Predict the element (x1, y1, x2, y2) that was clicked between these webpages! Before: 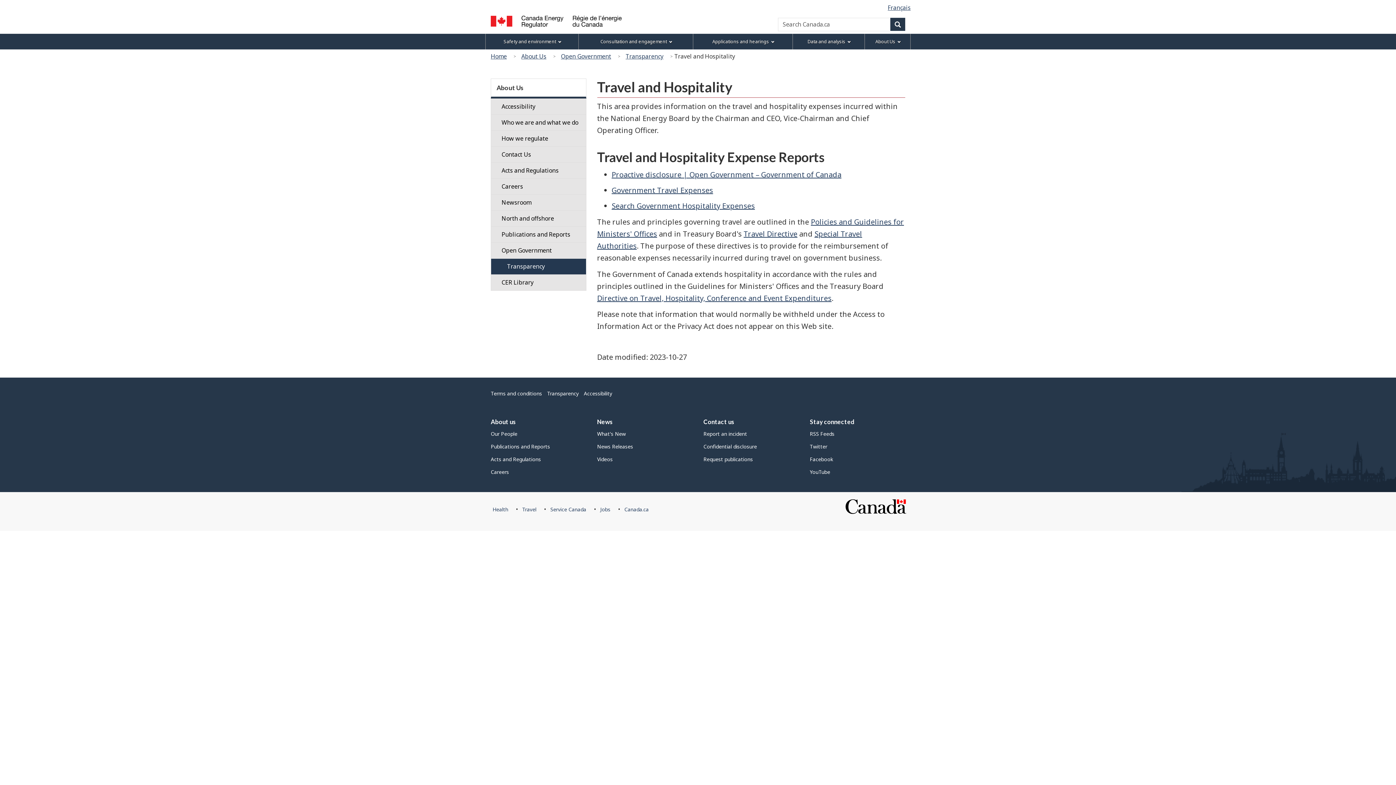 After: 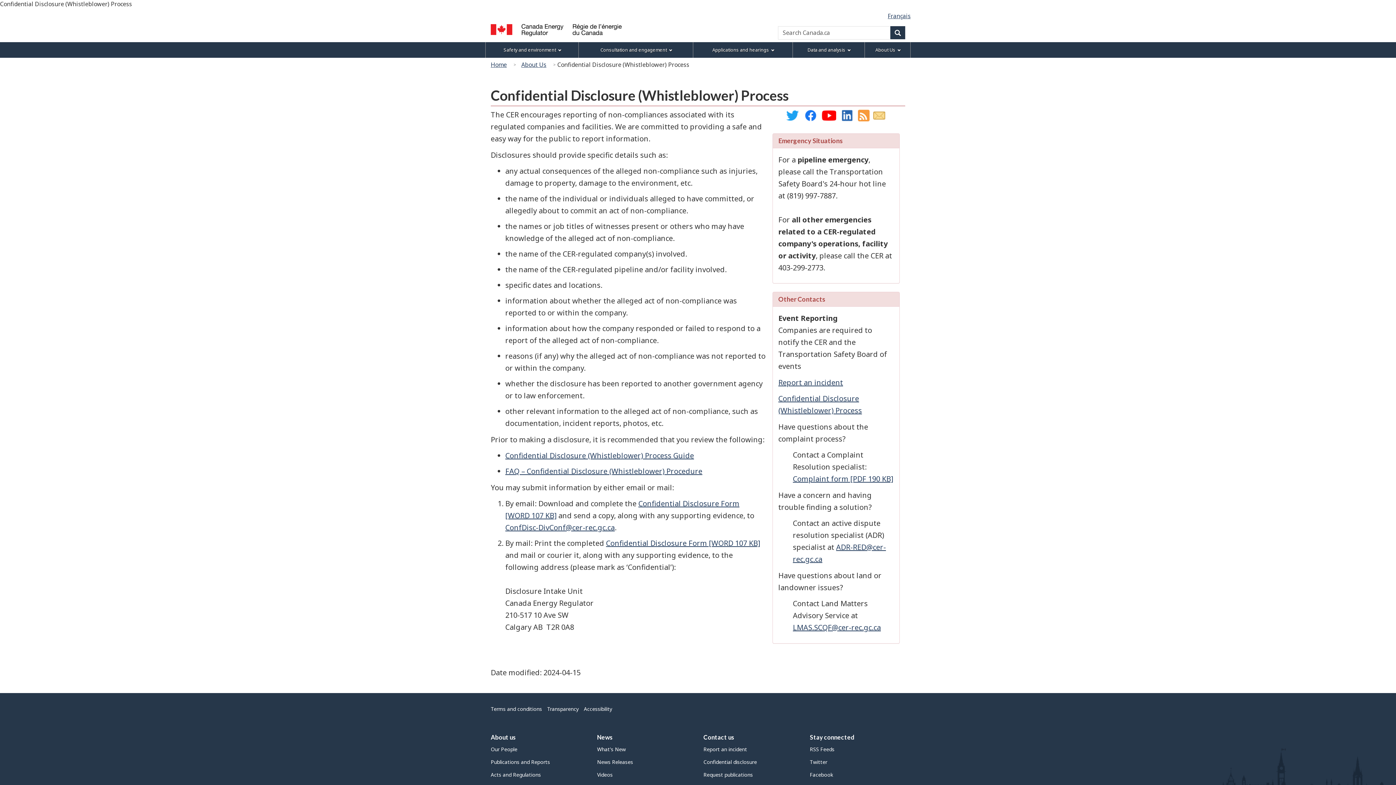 Action: bbox: (703, 443, 757, 450) label: Confidential disclosure